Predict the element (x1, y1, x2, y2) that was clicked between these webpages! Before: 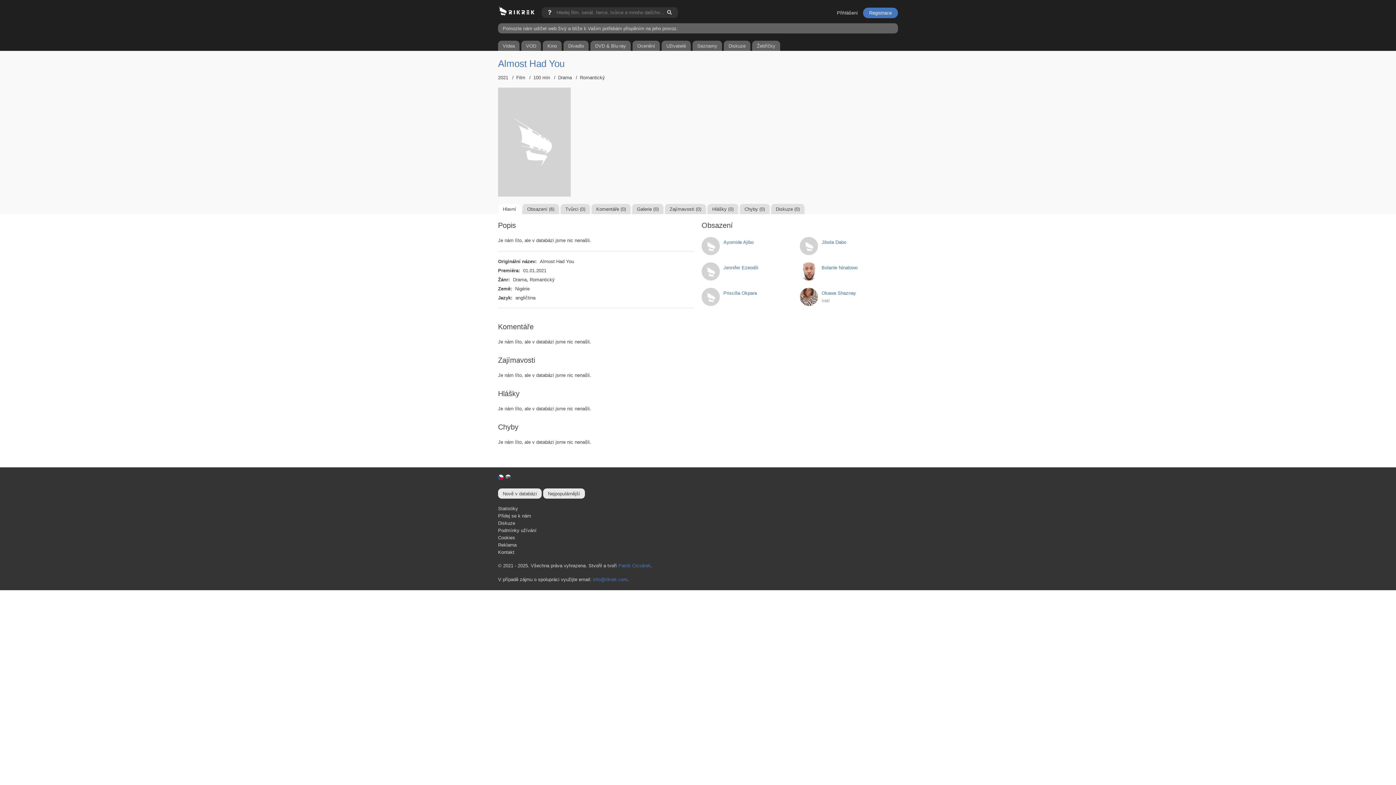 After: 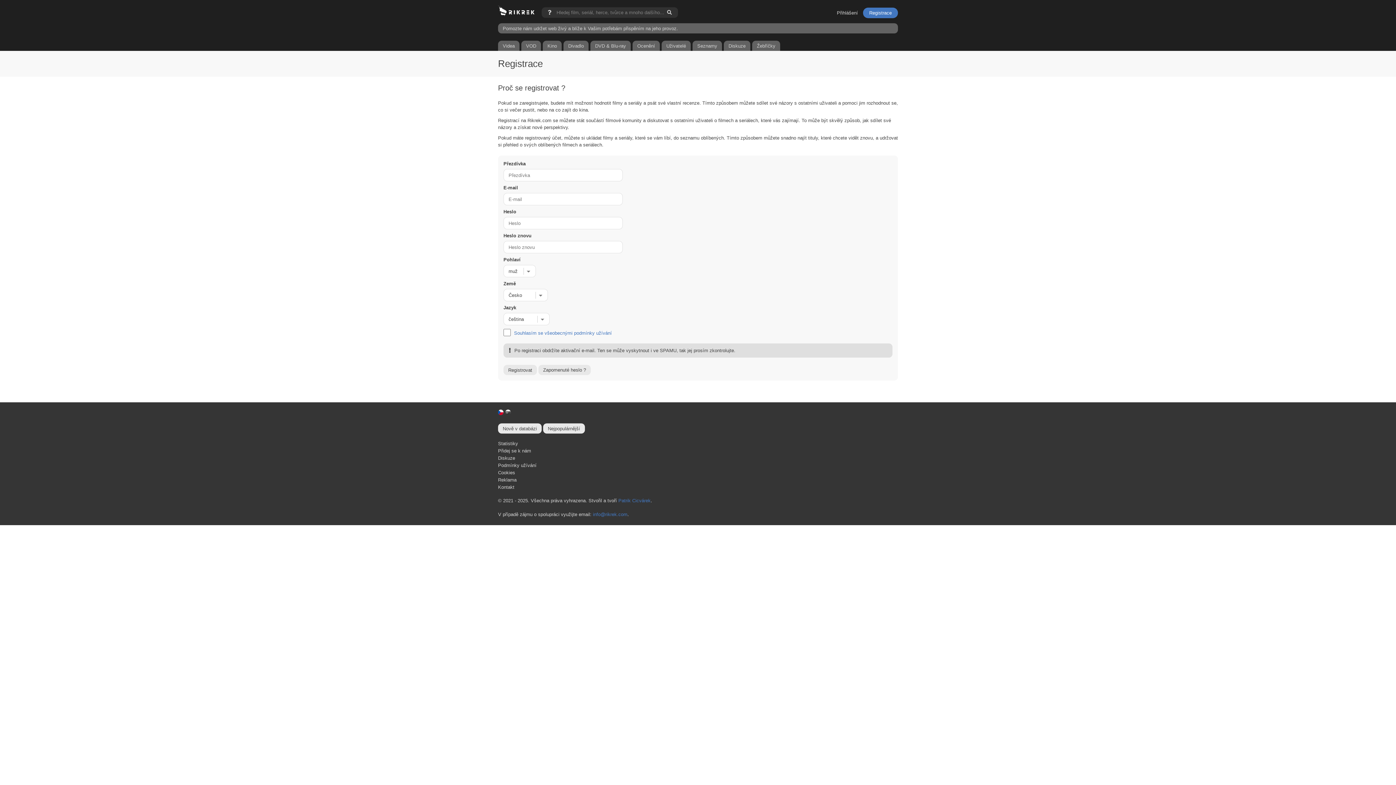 Action: label: Registrace bbox: (863, 7, 898, 18)